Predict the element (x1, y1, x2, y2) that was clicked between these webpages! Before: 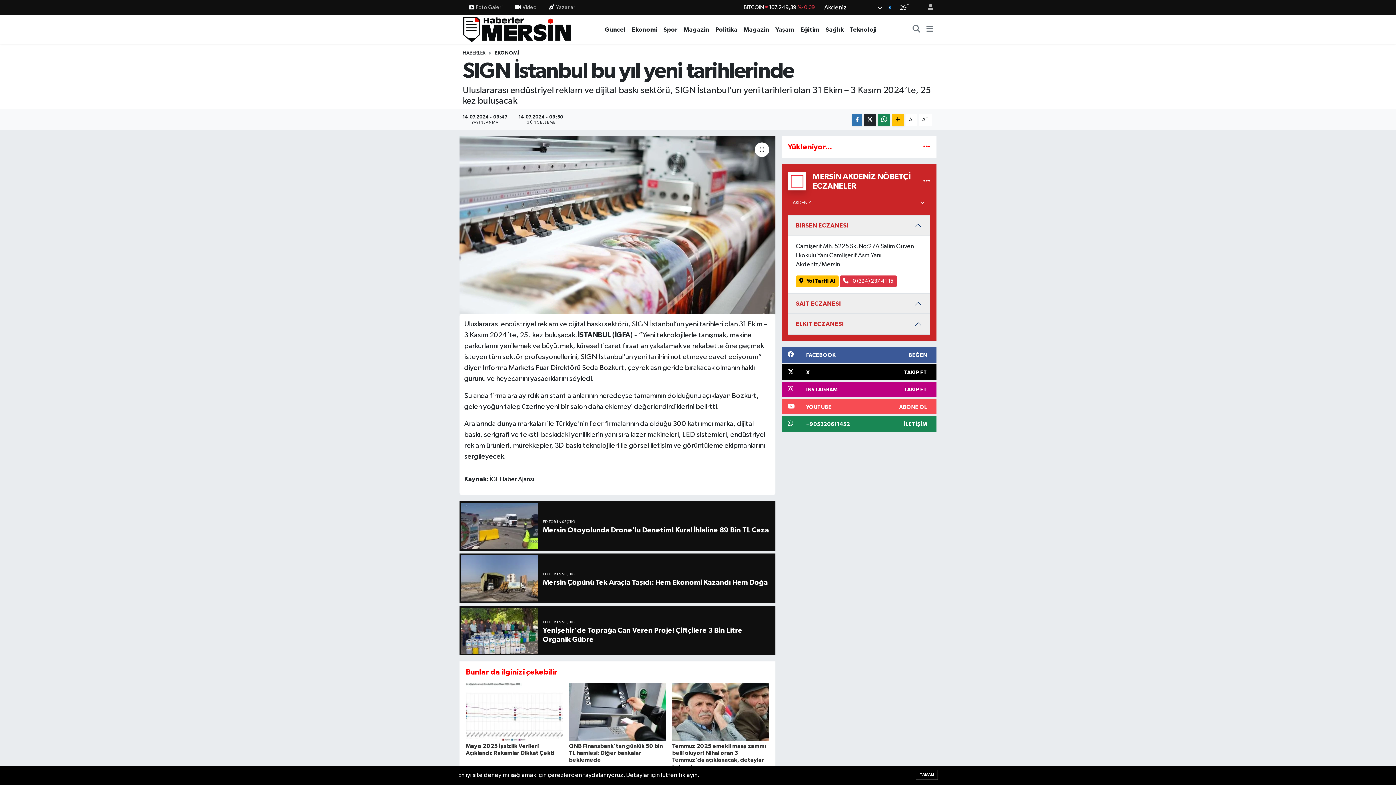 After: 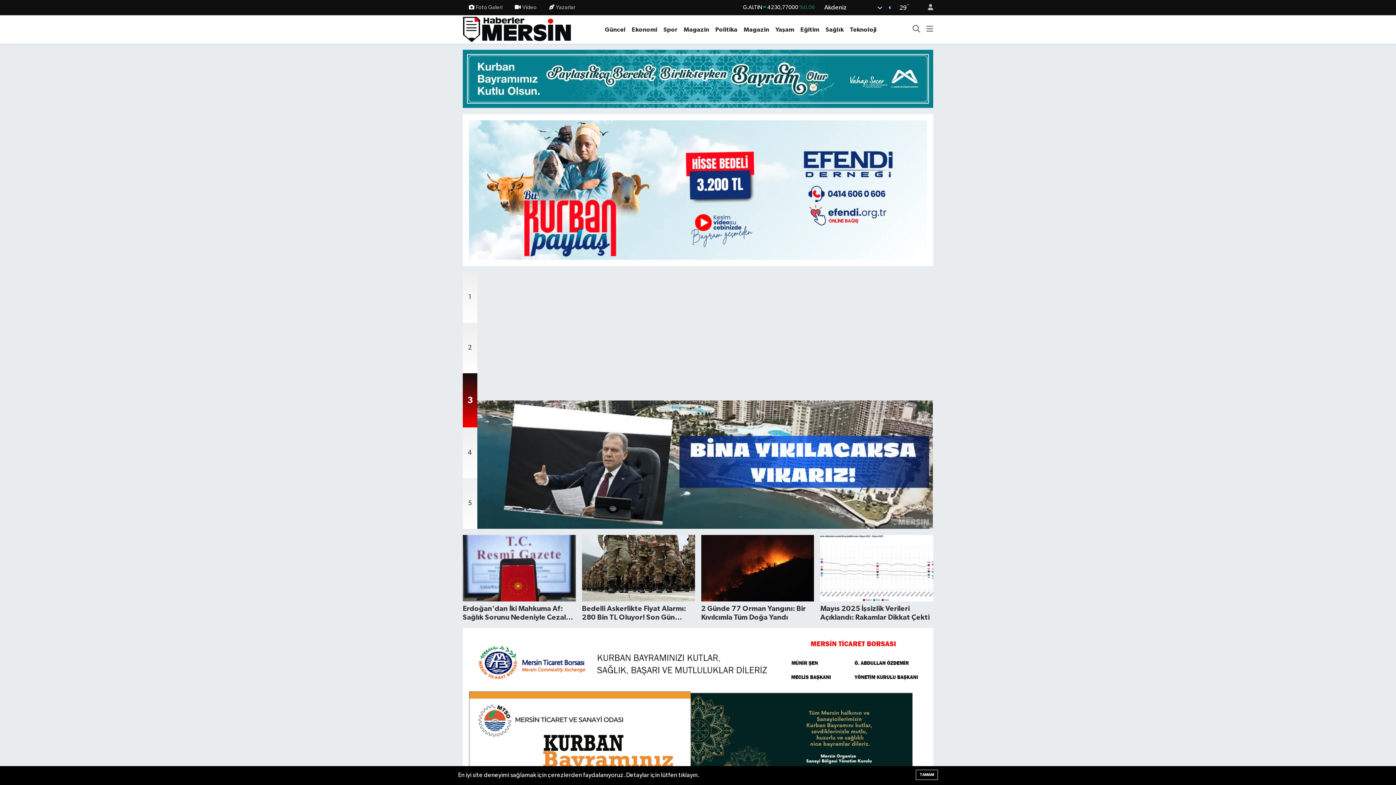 Action: bbox: (462, 23, 571, 35)